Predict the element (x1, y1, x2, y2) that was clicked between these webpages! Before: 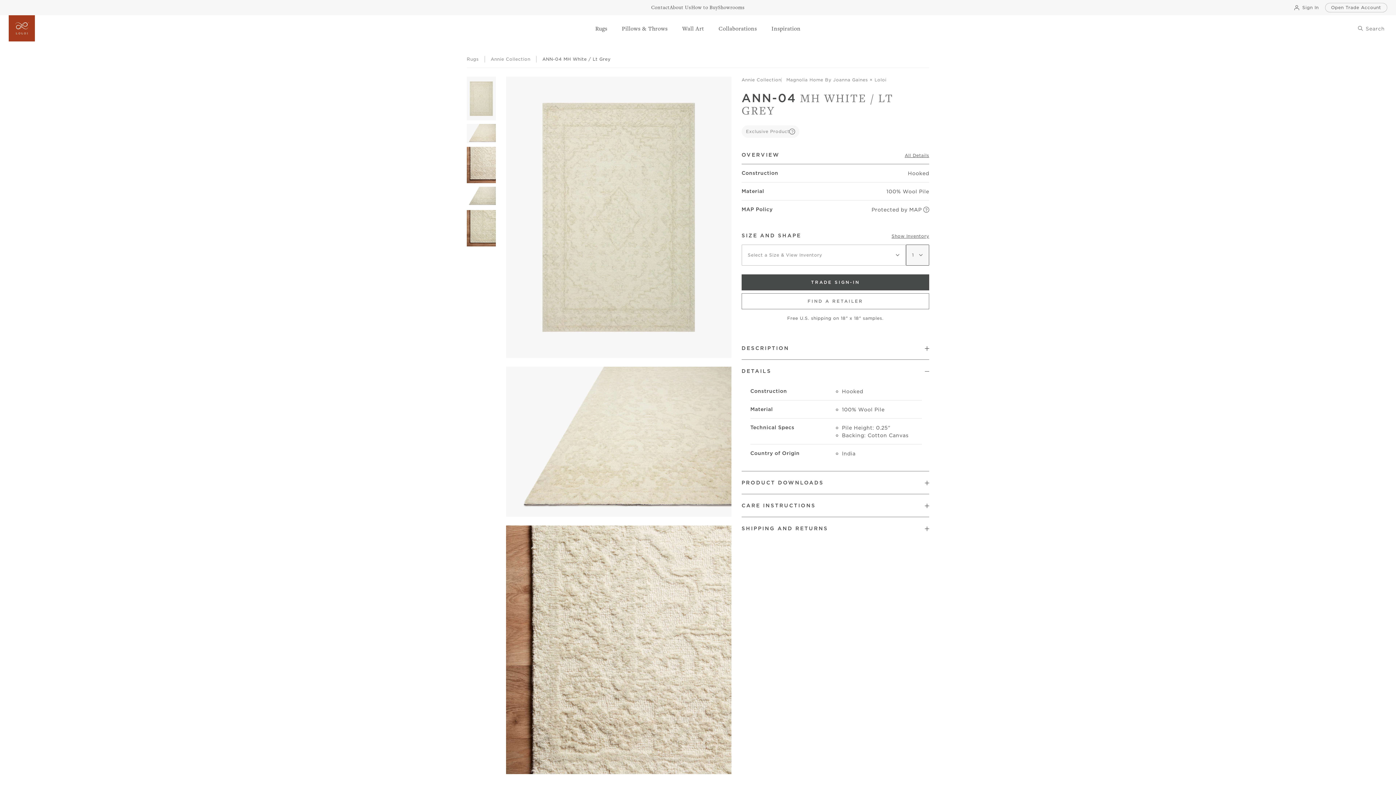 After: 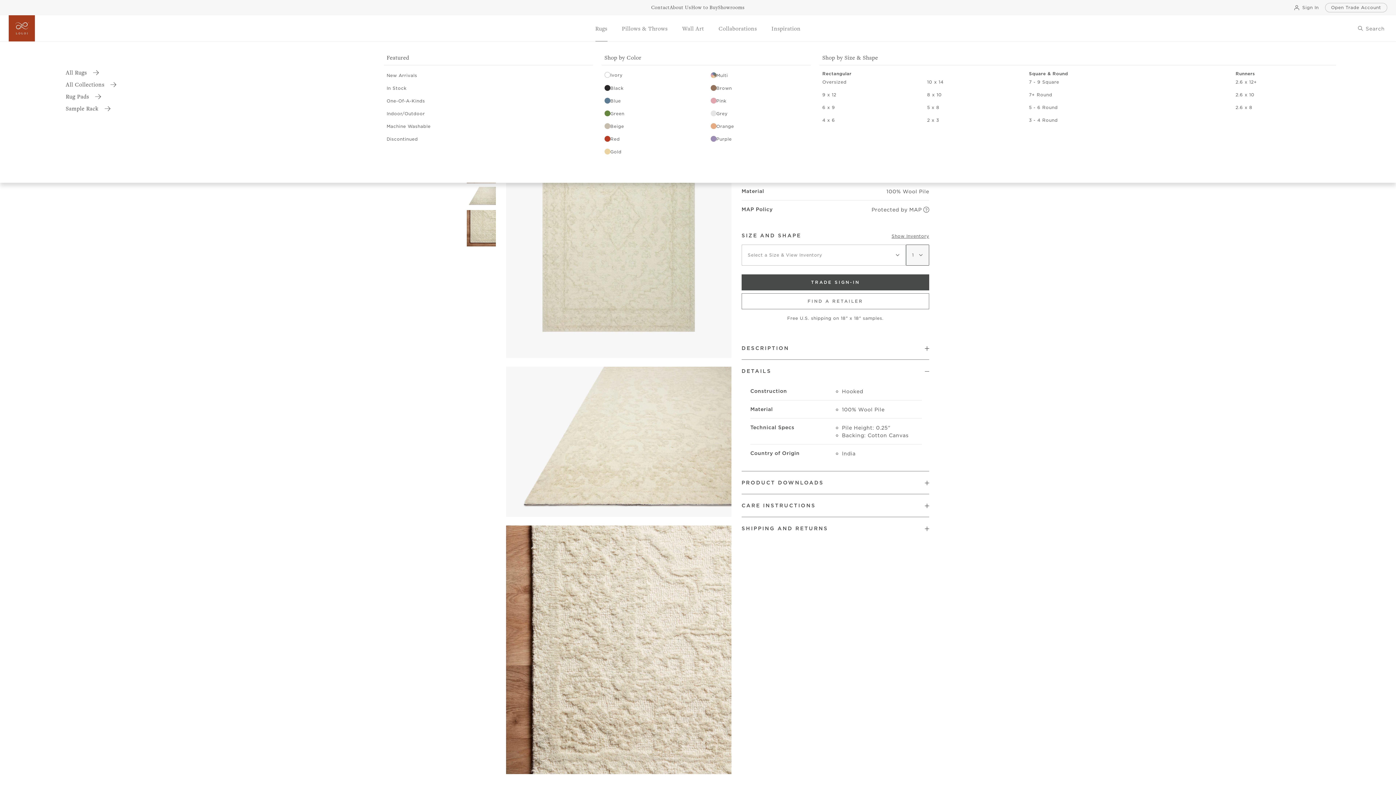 Action: label: Rugs bbox: (595, 15, 607, 41)